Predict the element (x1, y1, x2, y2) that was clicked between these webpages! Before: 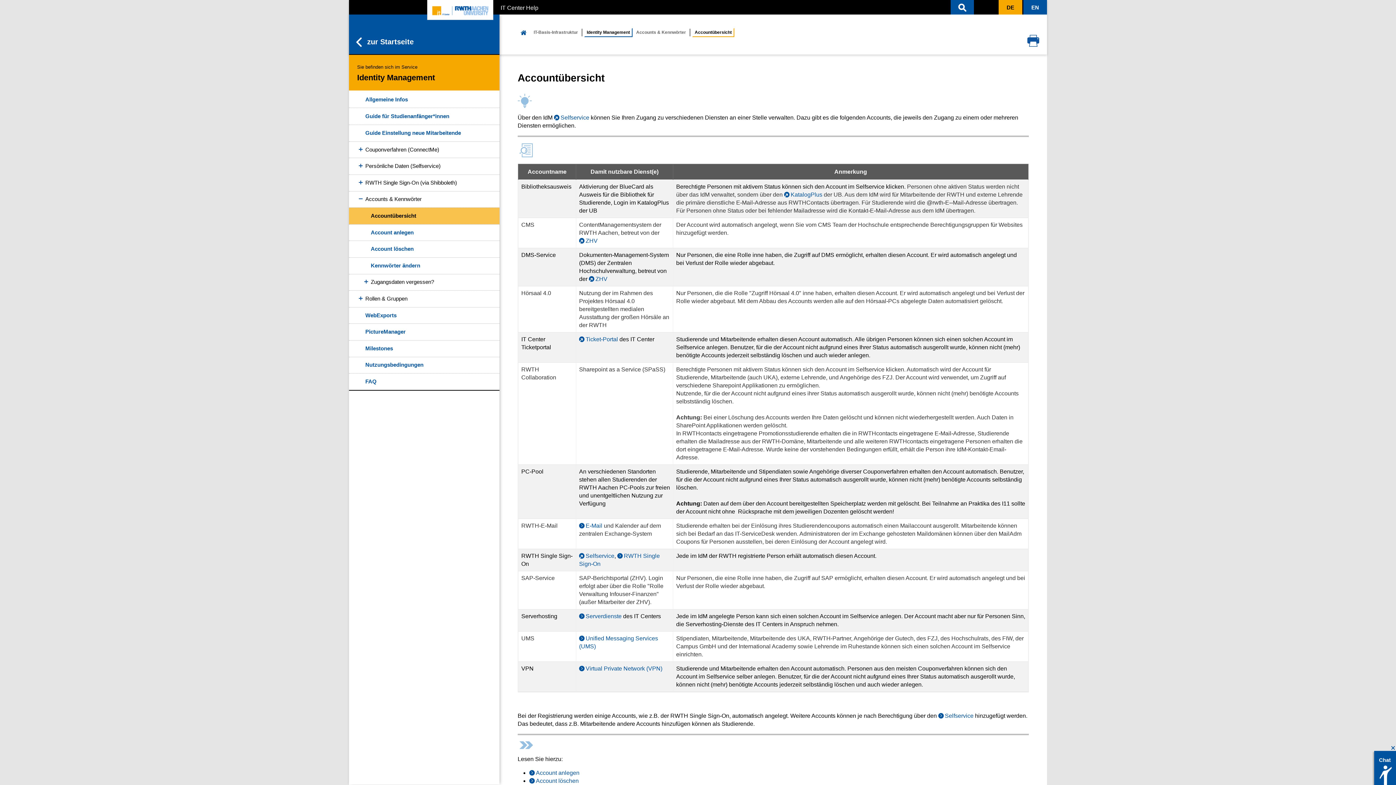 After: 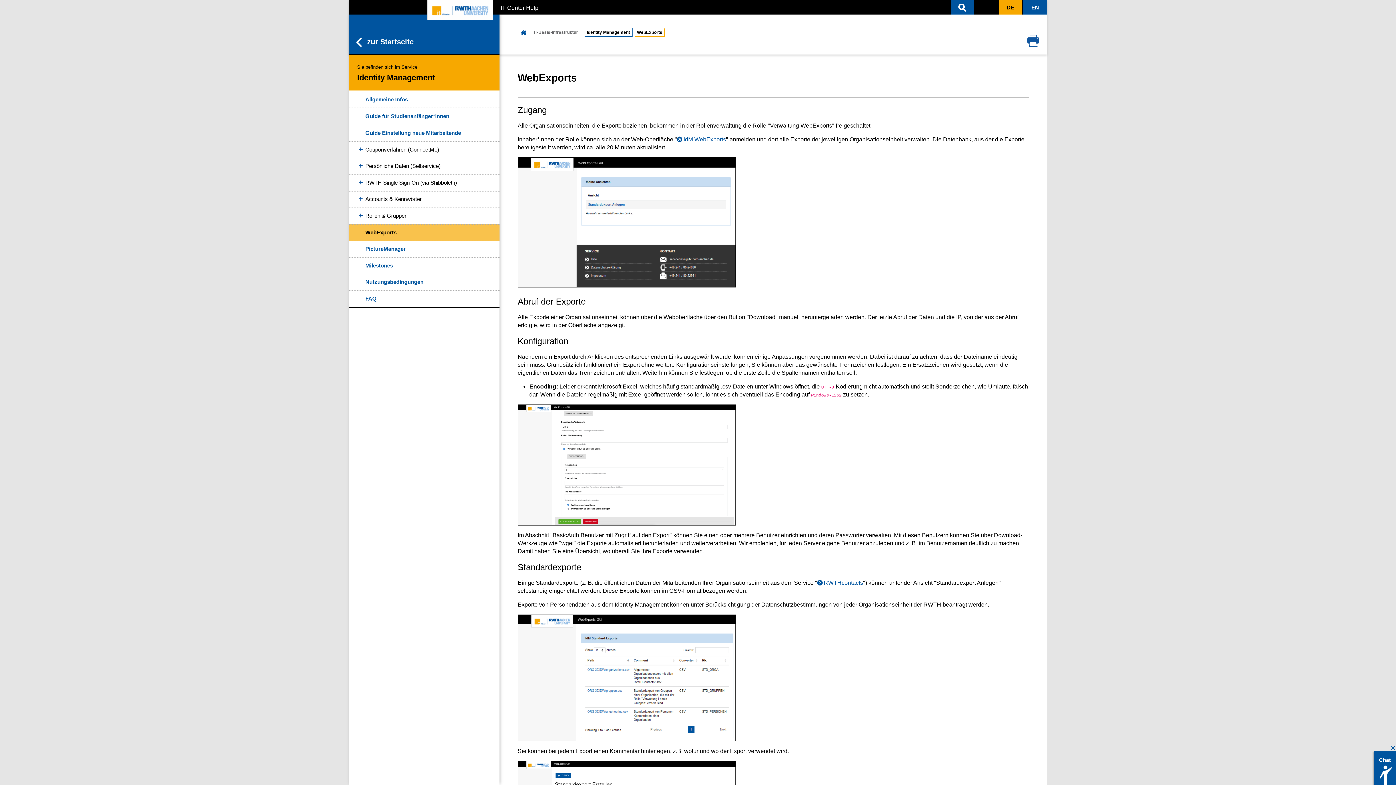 Action: label: WebExports bbox: (349, 307, 499, 323)